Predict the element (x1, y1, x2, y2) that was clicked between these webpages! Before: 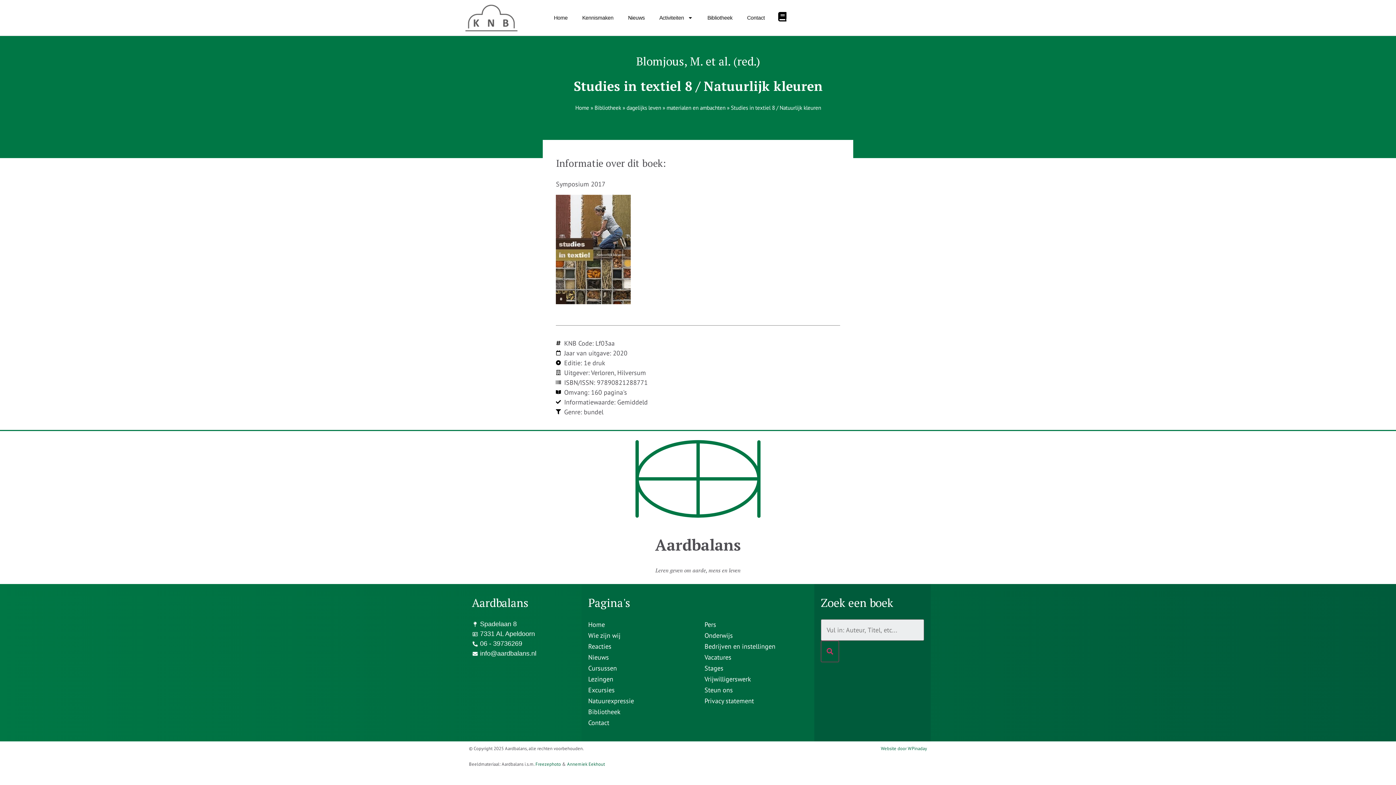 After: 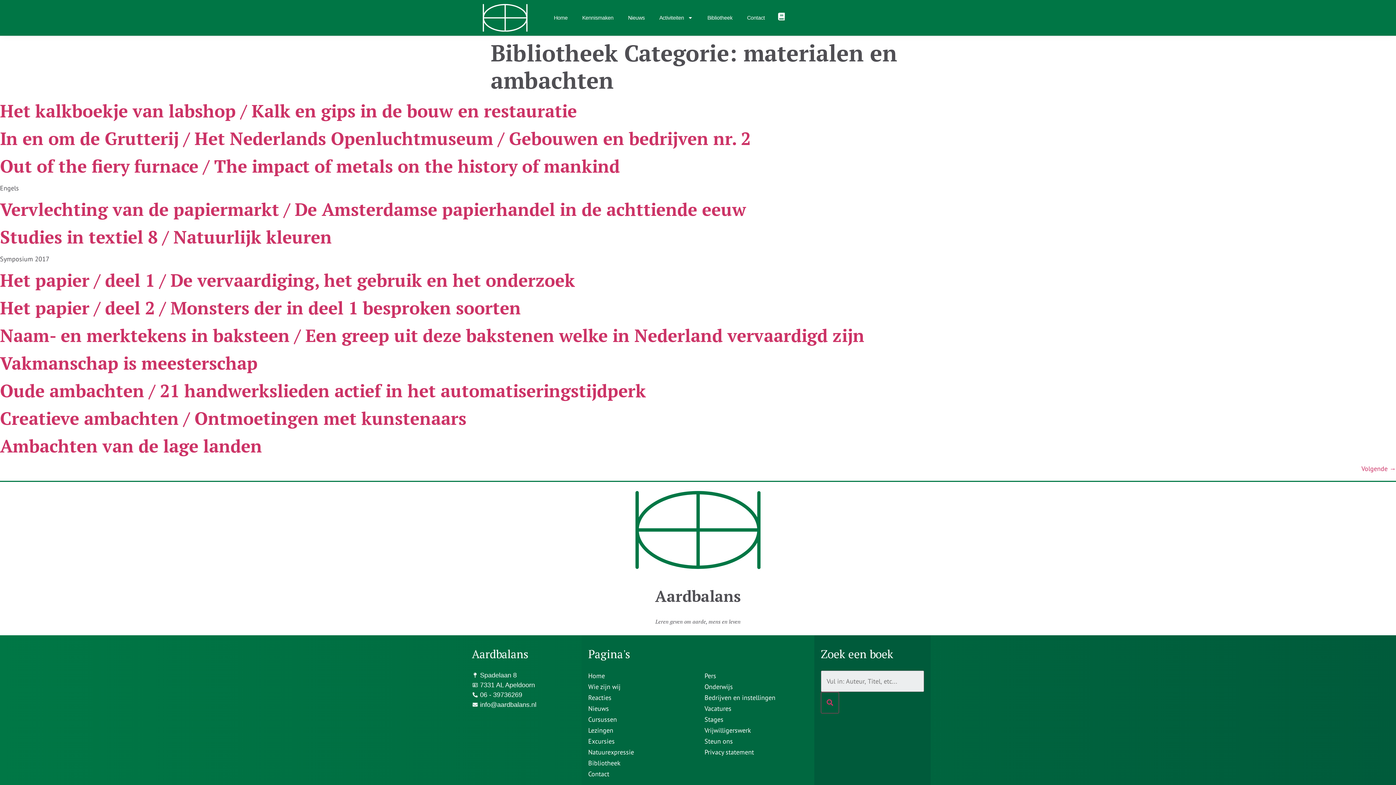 Action: label: materialen en ambachten bbox: (666, 104, 725, 111)